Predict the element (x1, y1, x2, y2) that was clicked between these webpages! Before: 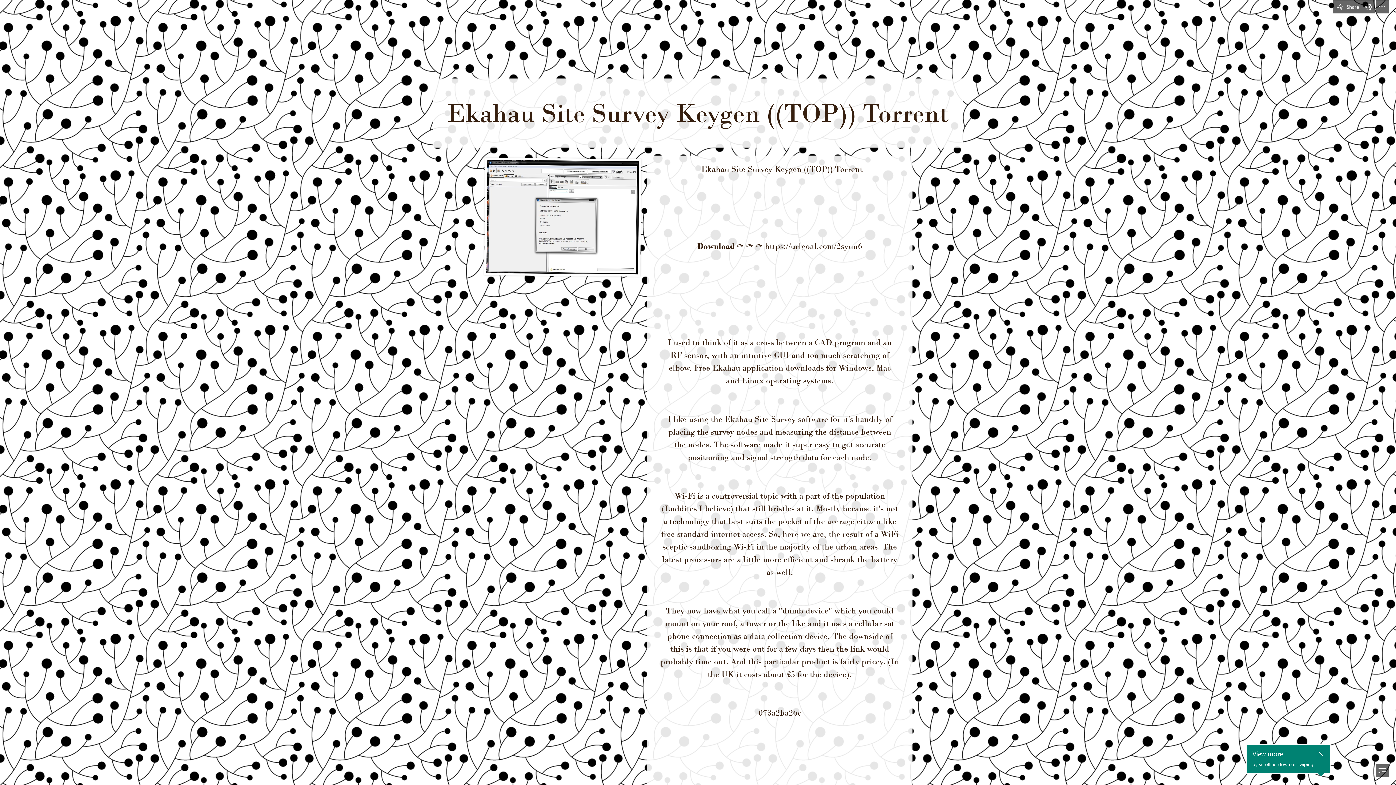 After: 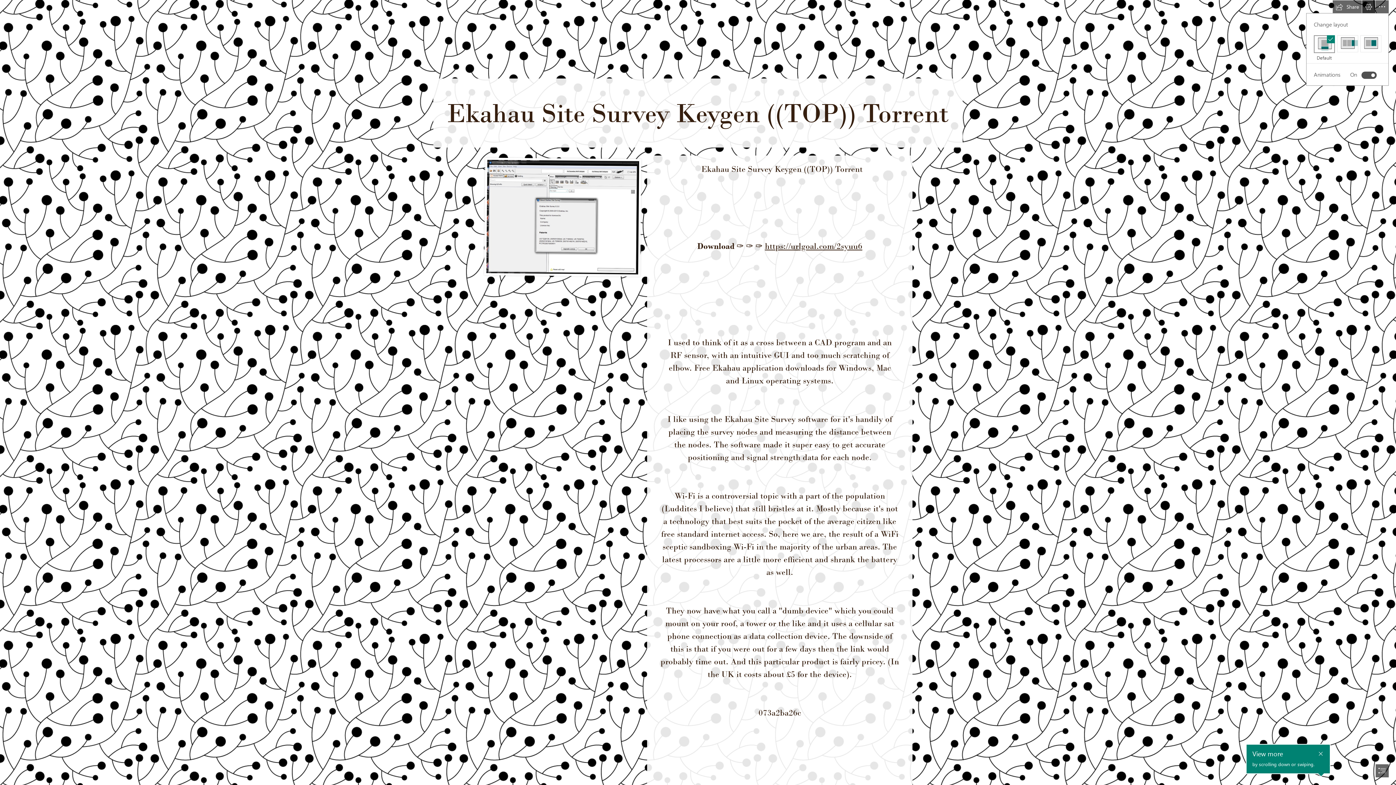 Action: bbox: (1362, 0, 1375, 13) label: View Settings